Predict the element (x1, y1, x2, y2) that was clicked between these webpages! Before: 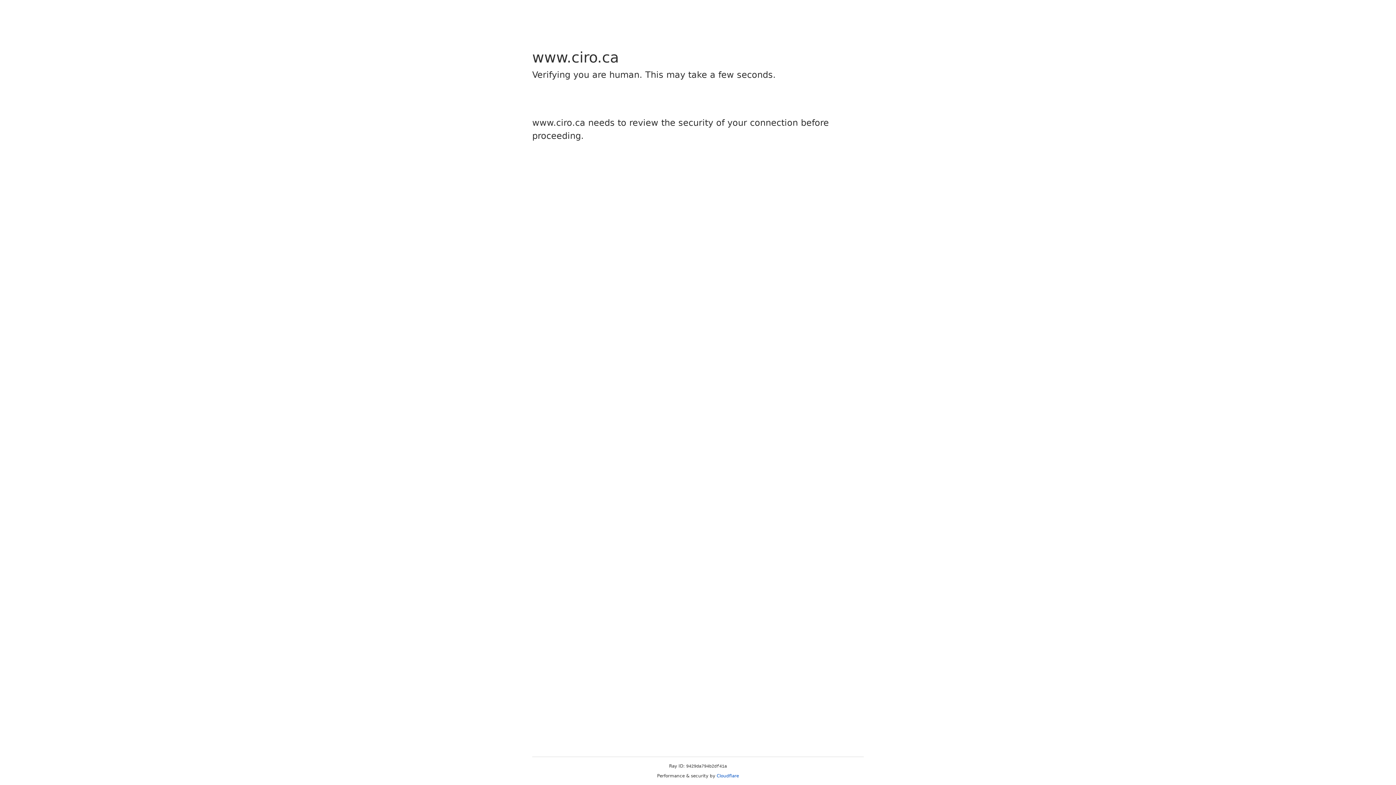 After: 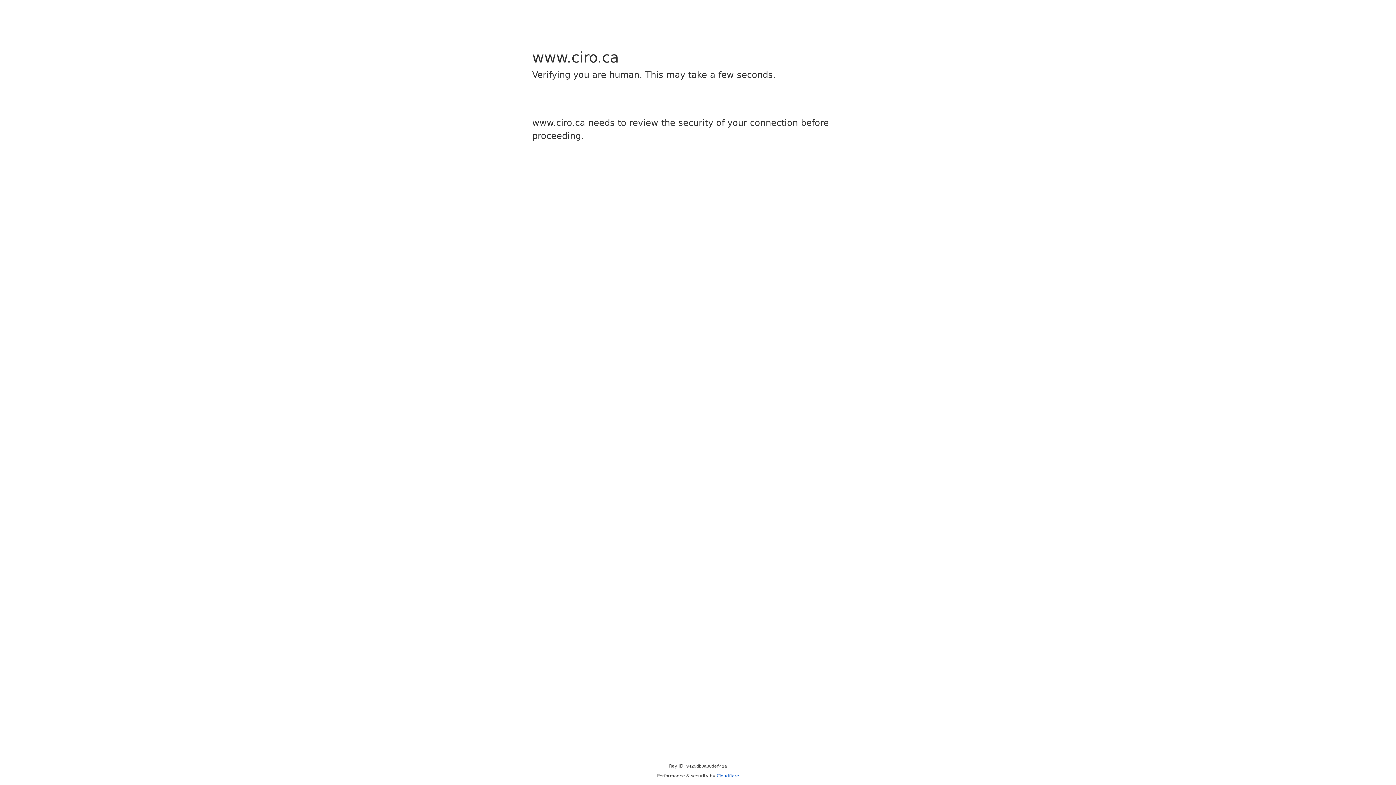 Action: bbox: (716, 773, 739, 778) label: Cloudflare